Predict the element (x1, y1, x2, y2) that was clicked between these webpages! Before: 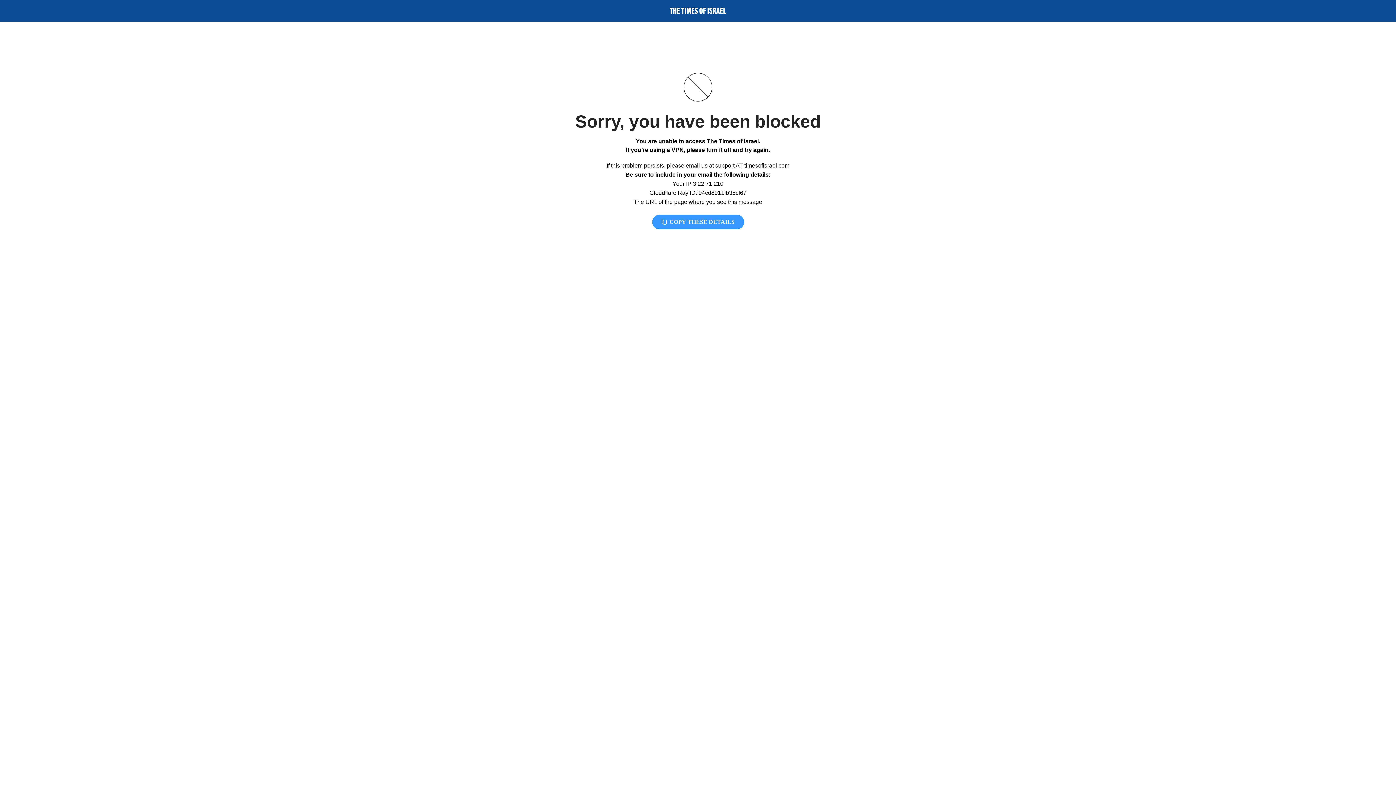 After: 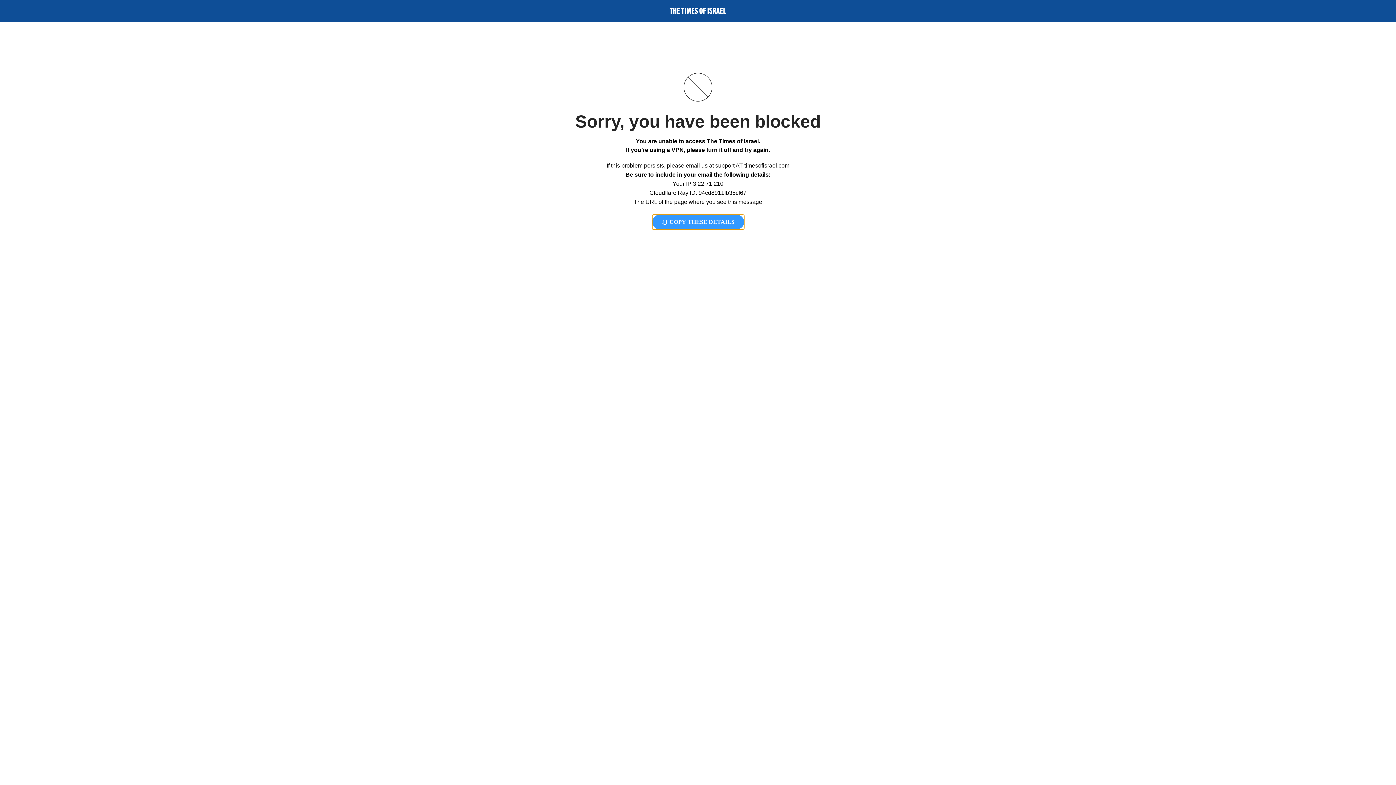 Action: label:  COPY THESE DETAILS bbox: (652, 214, 744, 229)